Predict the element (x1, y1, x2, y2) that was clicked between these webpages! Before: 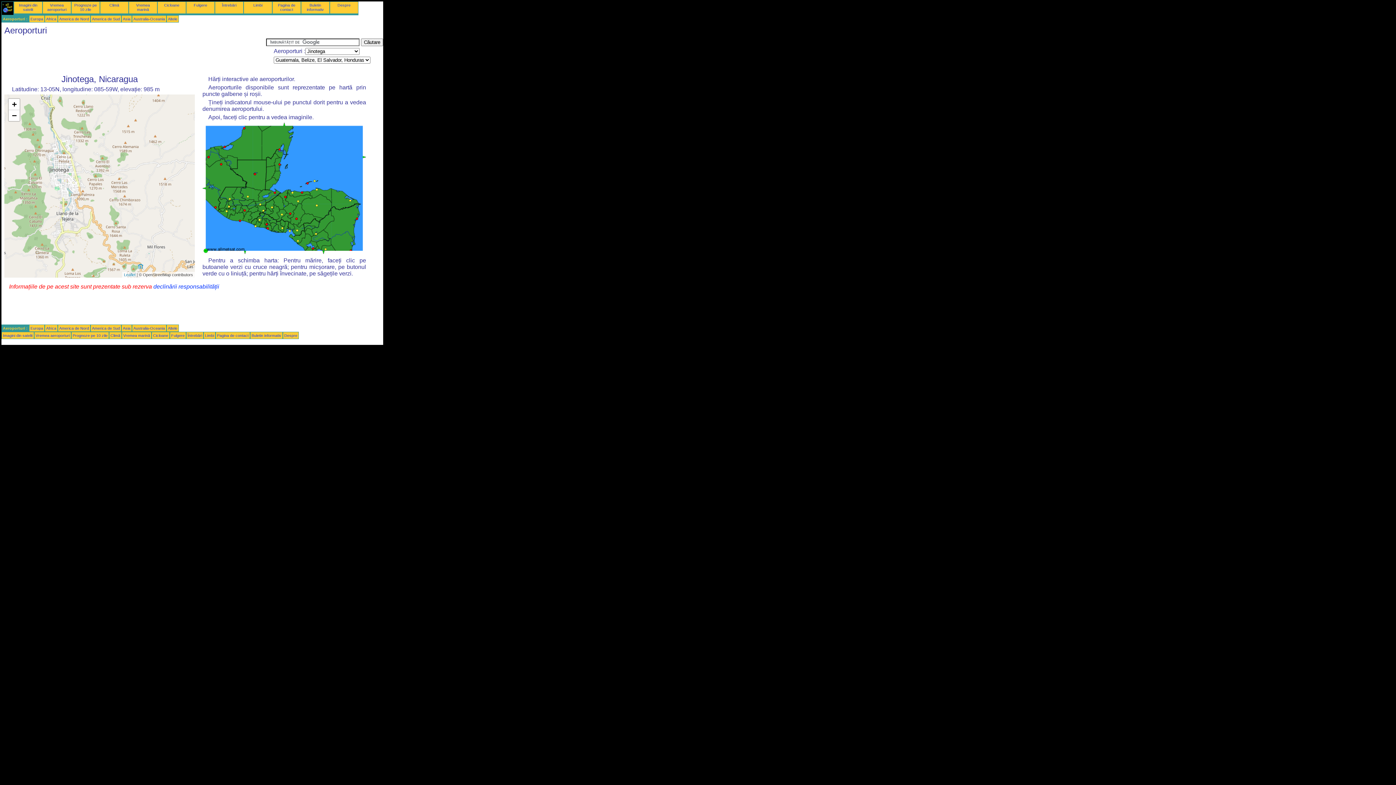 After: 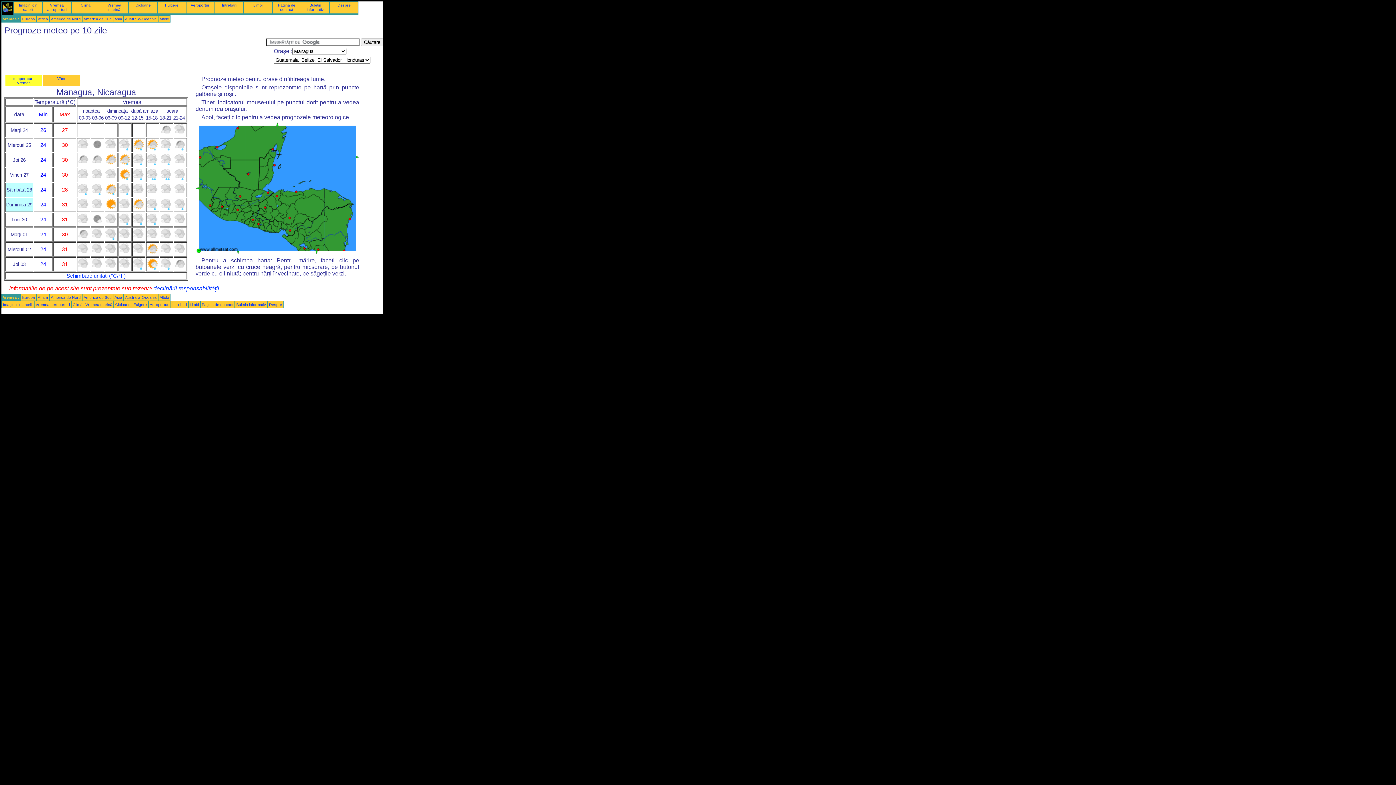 Action: bbox: (74, 2, 96, 11) label: Prognoze pe 10 zile